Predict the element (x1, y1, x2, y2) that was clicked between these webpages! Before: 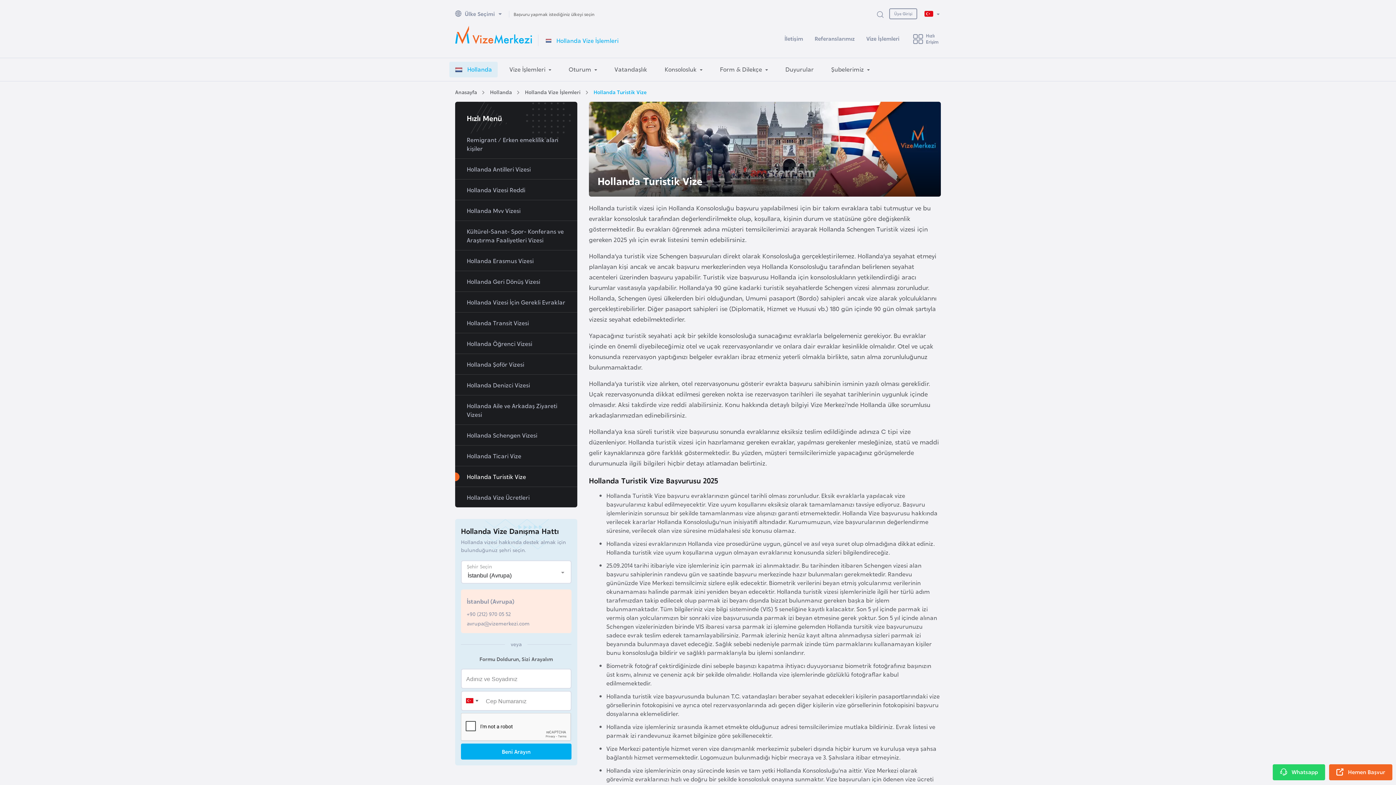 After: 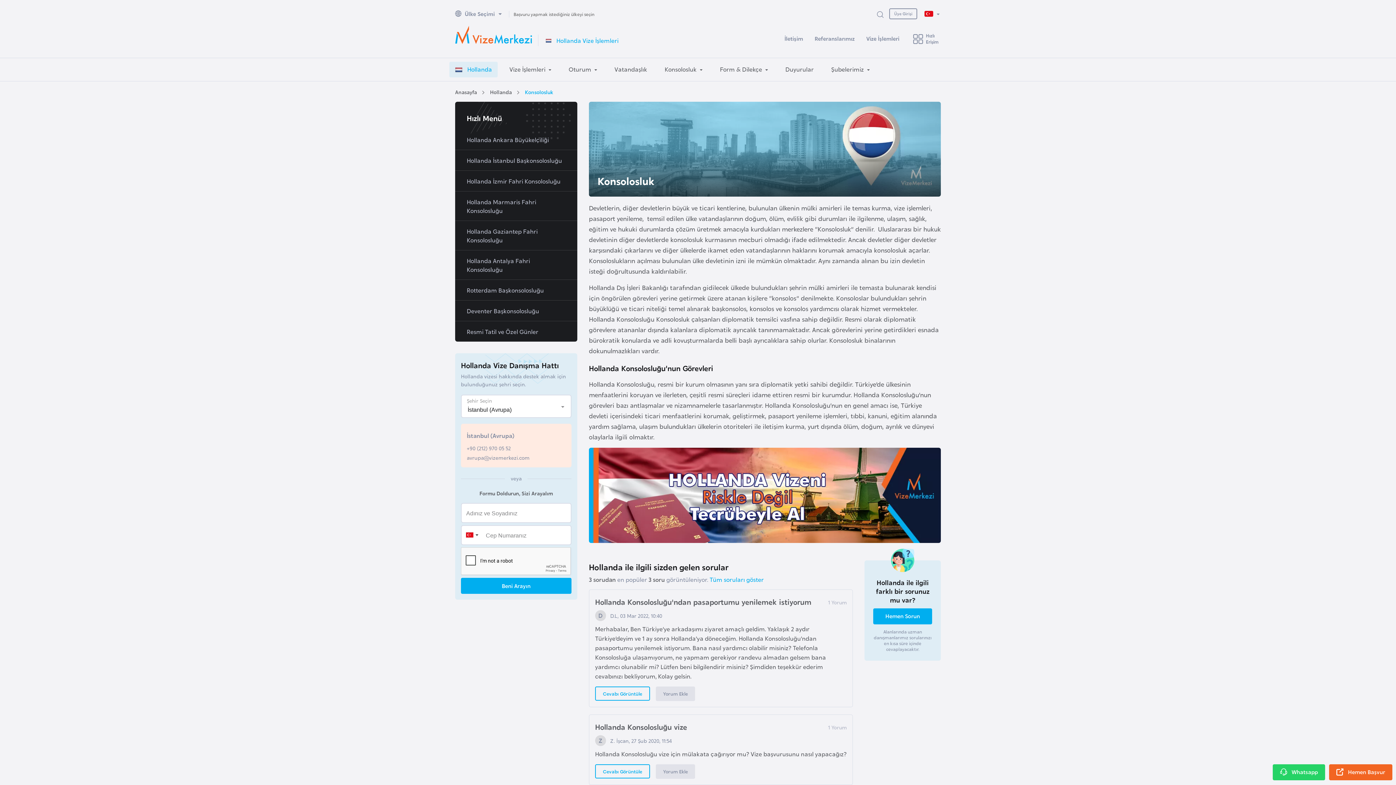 Action: bbox: (659, 61, 708, 77) label: Konsolosluk